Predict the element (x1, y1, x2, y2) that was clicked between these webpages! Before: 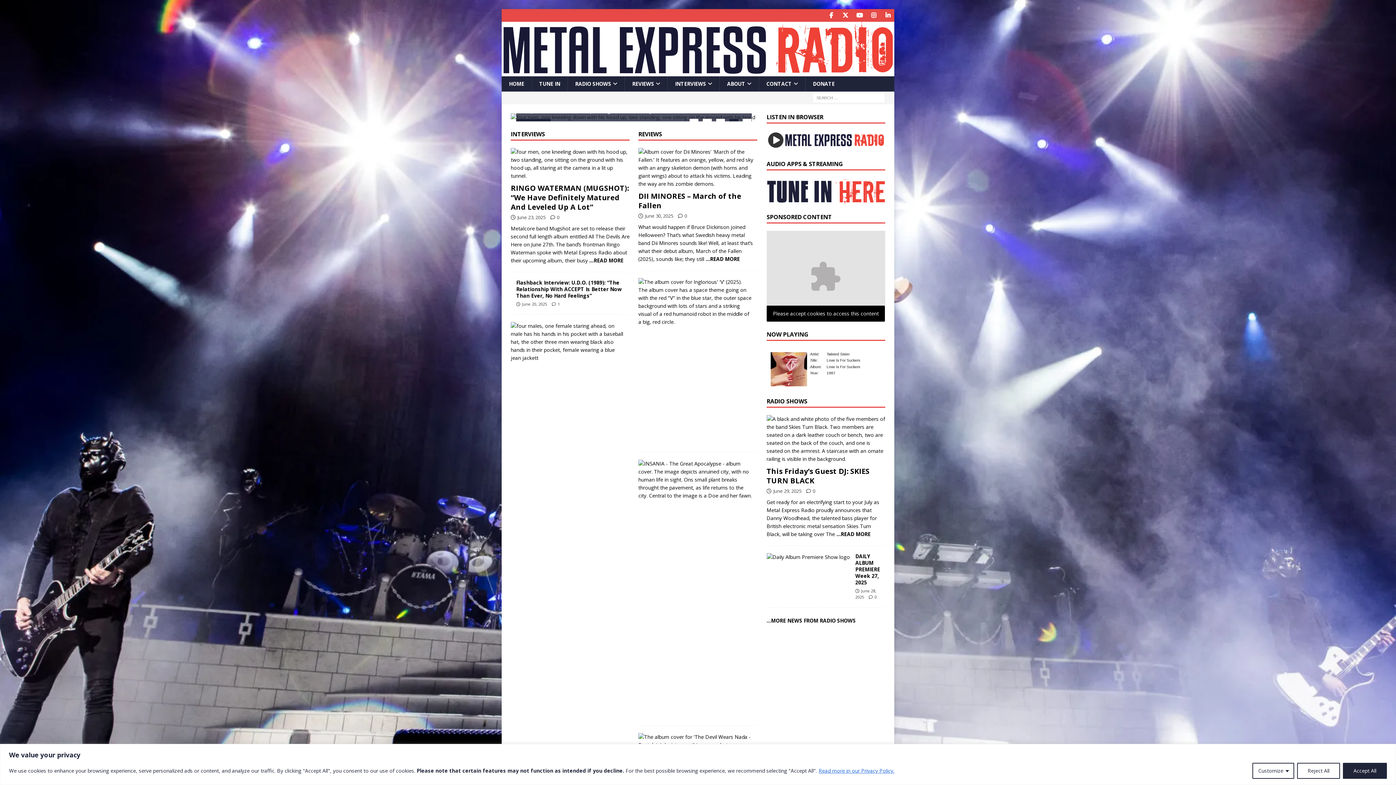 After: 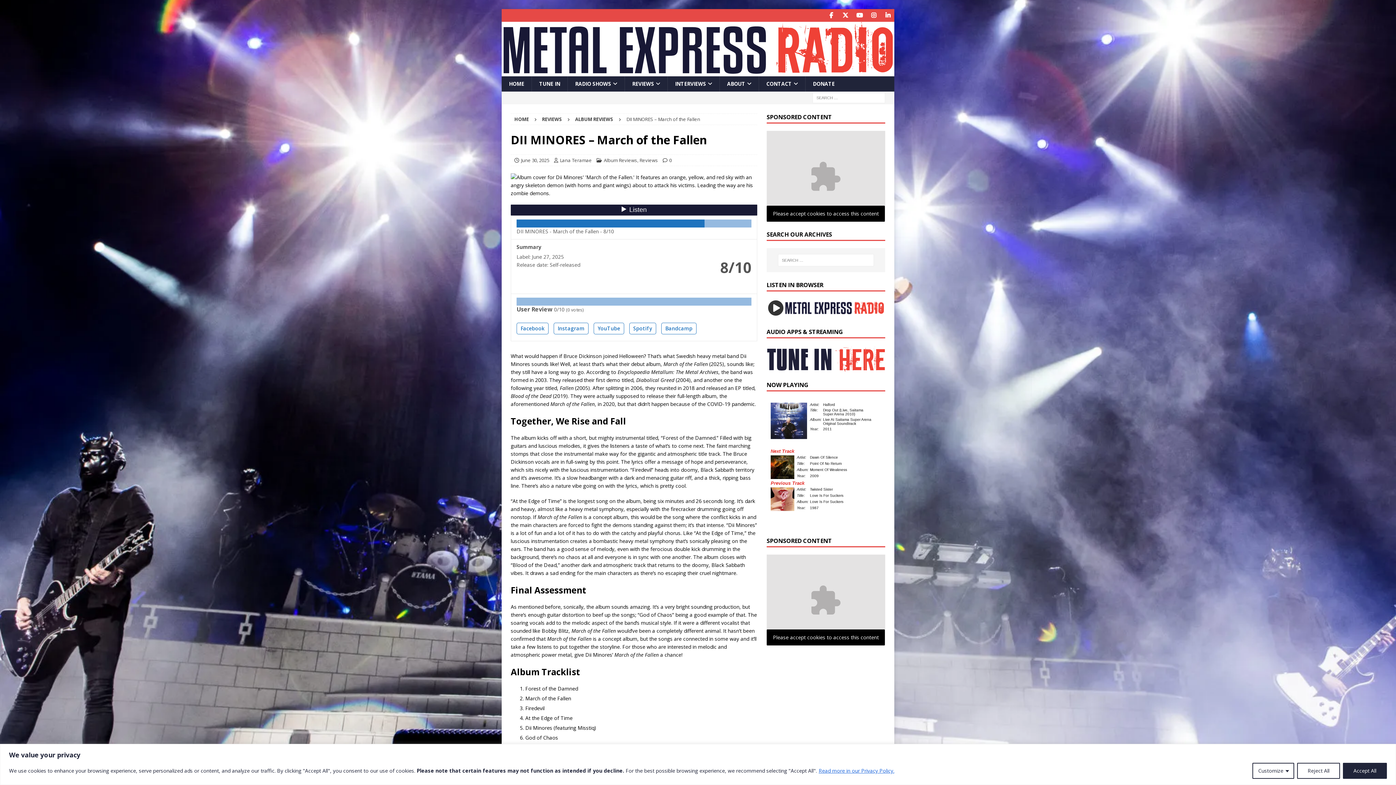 Action: bbox: (638, 207, 741, 226) label: DII MINORES – March of the Fallen